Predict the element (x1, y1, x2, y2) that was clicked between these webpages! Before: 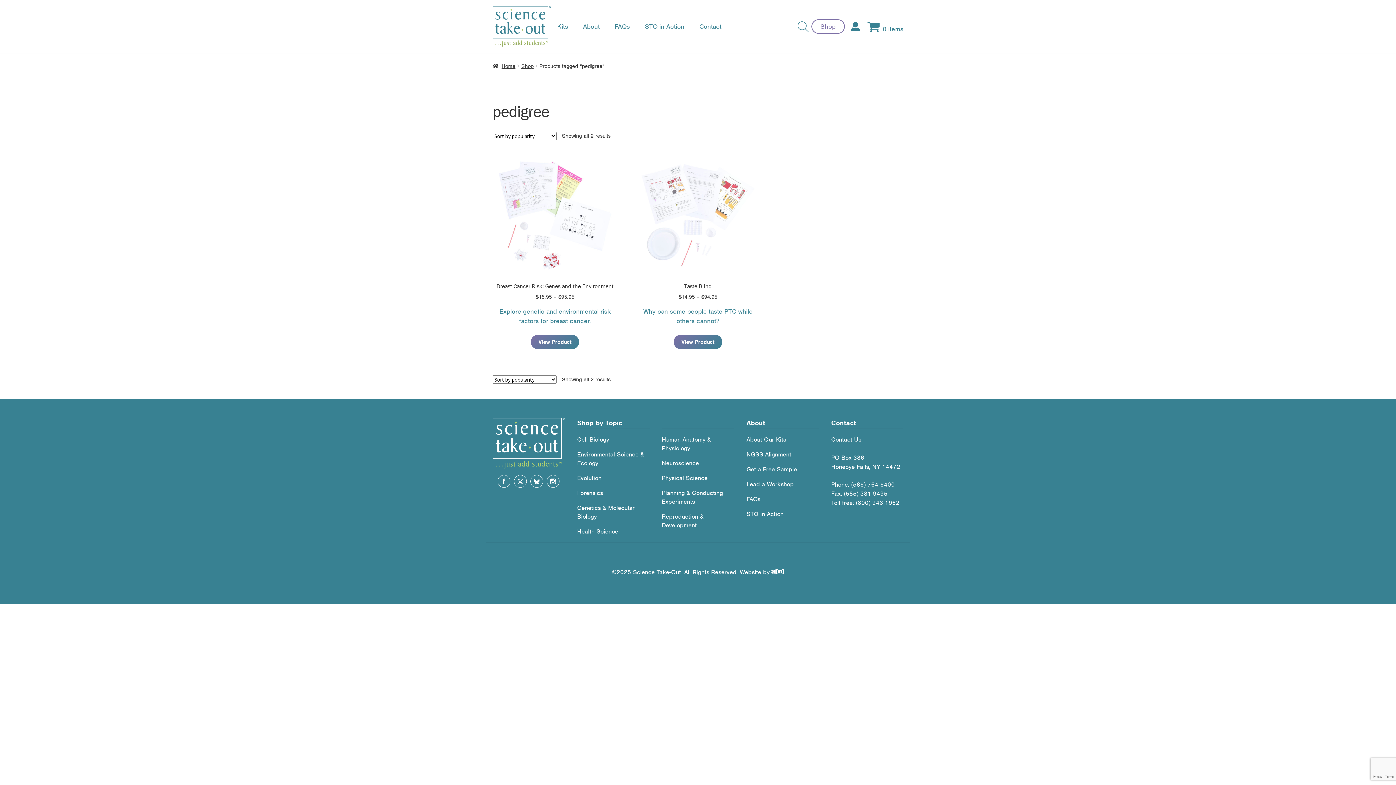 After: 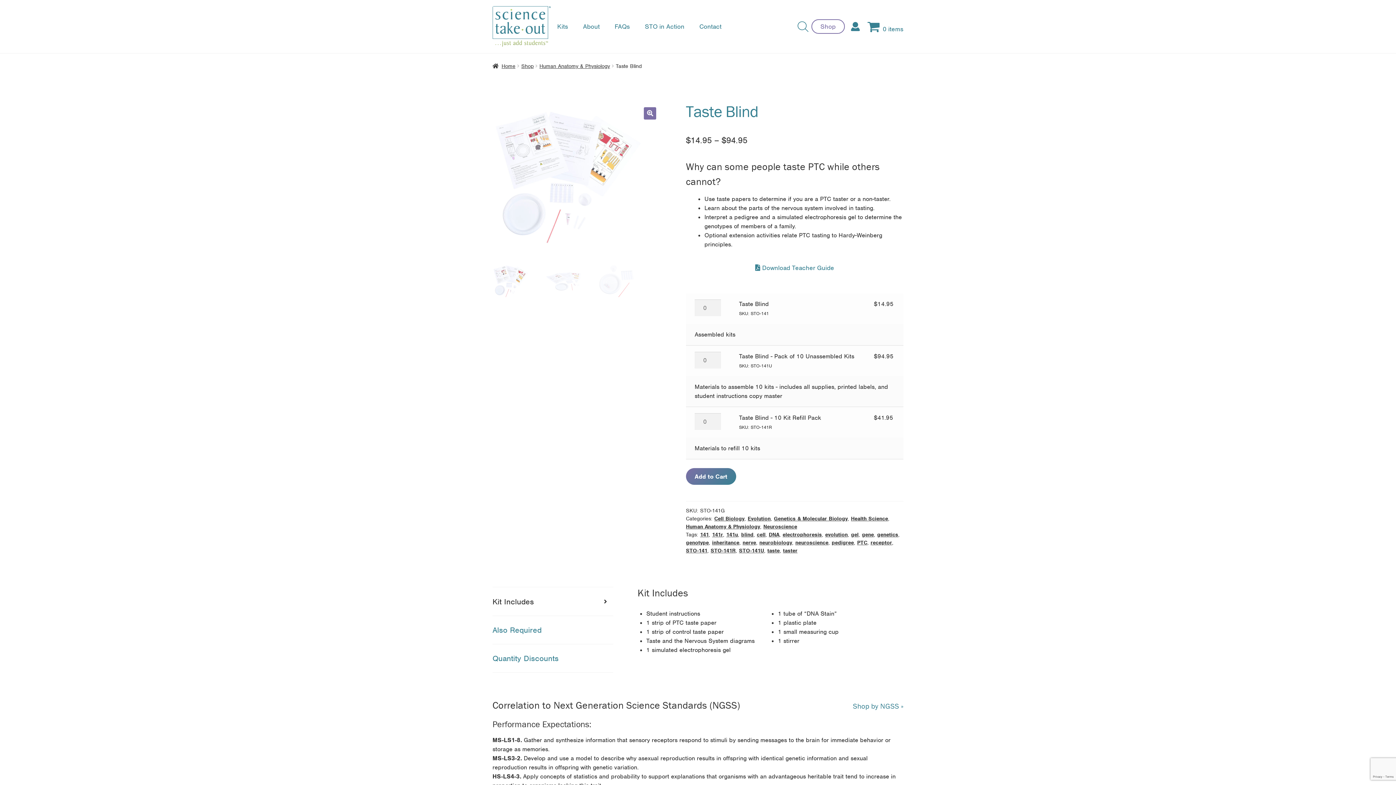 Action: bbox: (673, 334, 722, 349) label: View Product